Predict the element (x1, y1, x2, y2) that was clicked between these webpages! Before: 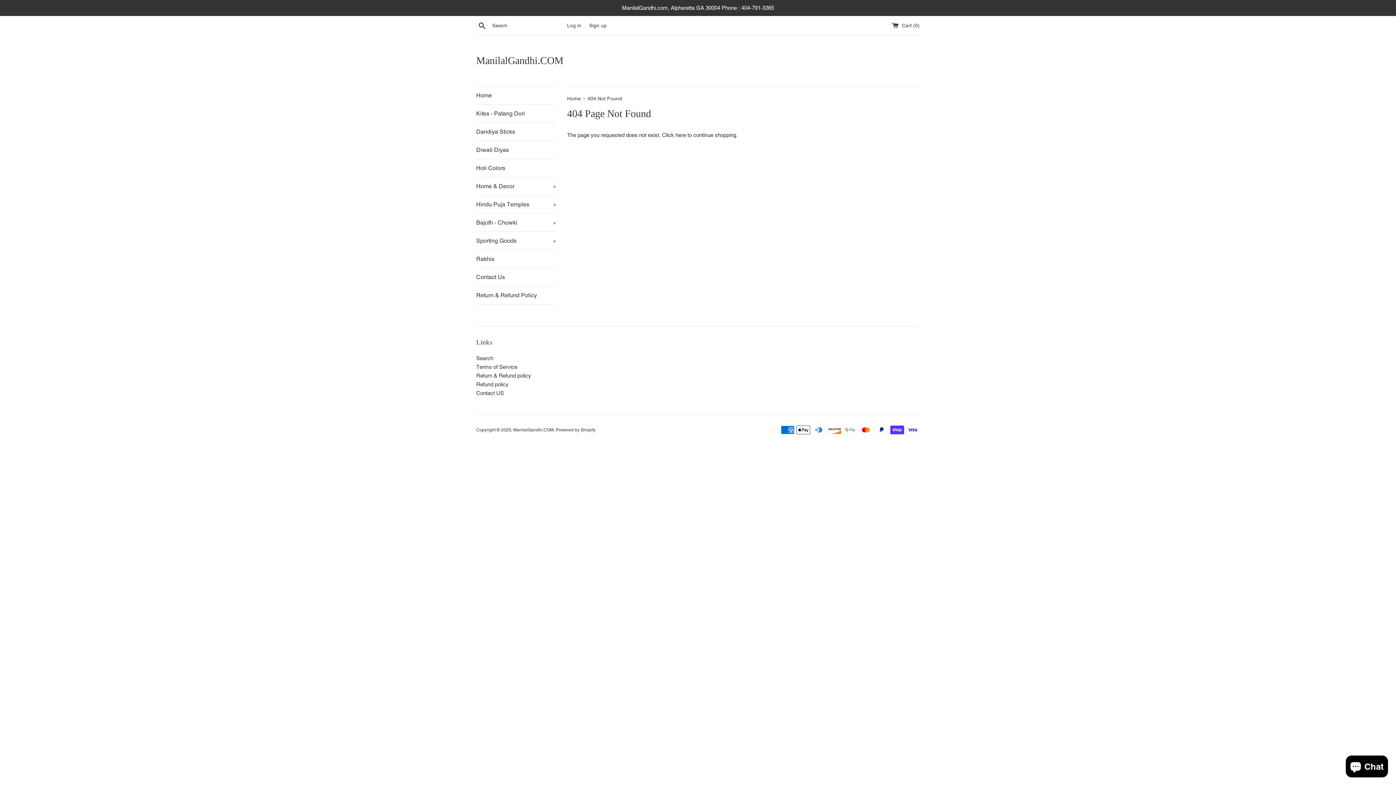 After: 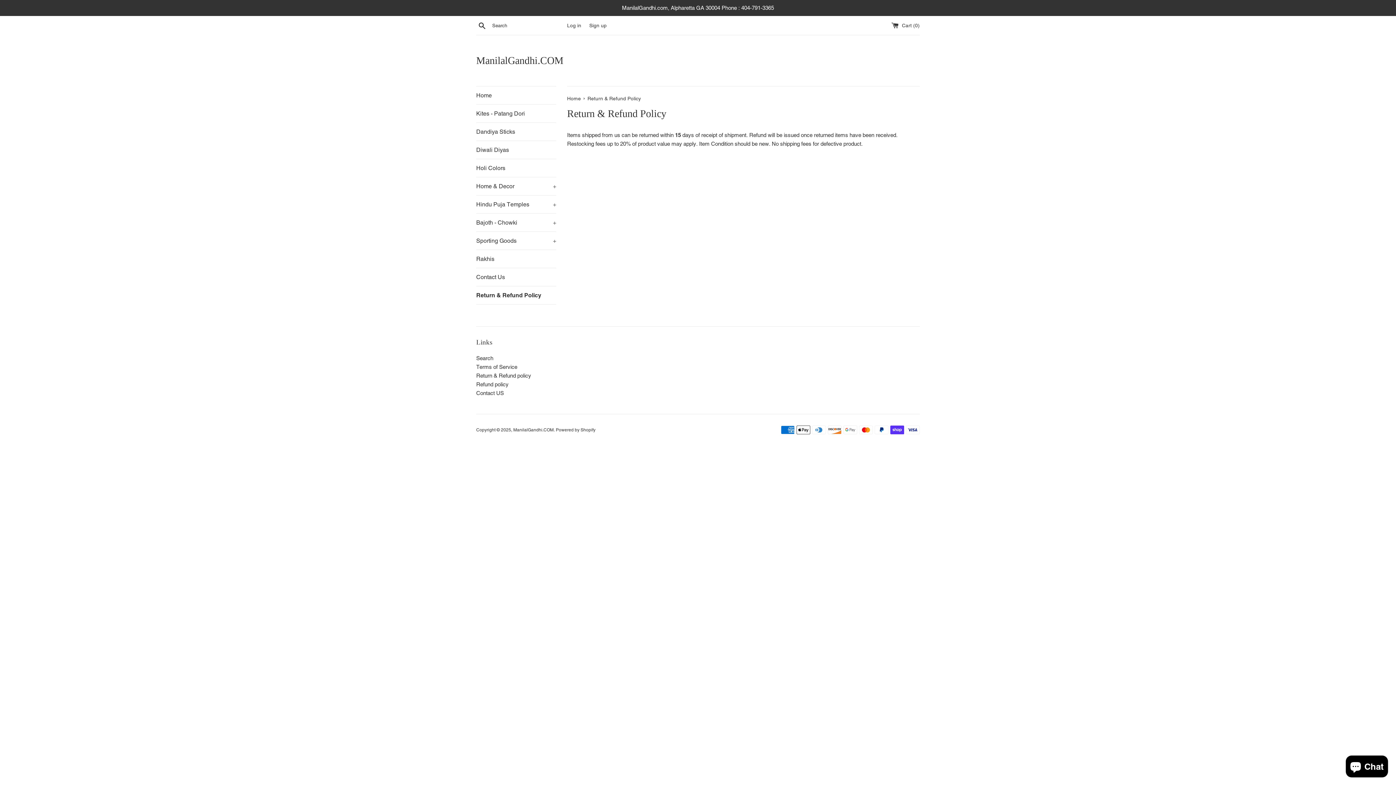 Action: bbox: (476, 372, 531, 378) label: Return & Refund policy